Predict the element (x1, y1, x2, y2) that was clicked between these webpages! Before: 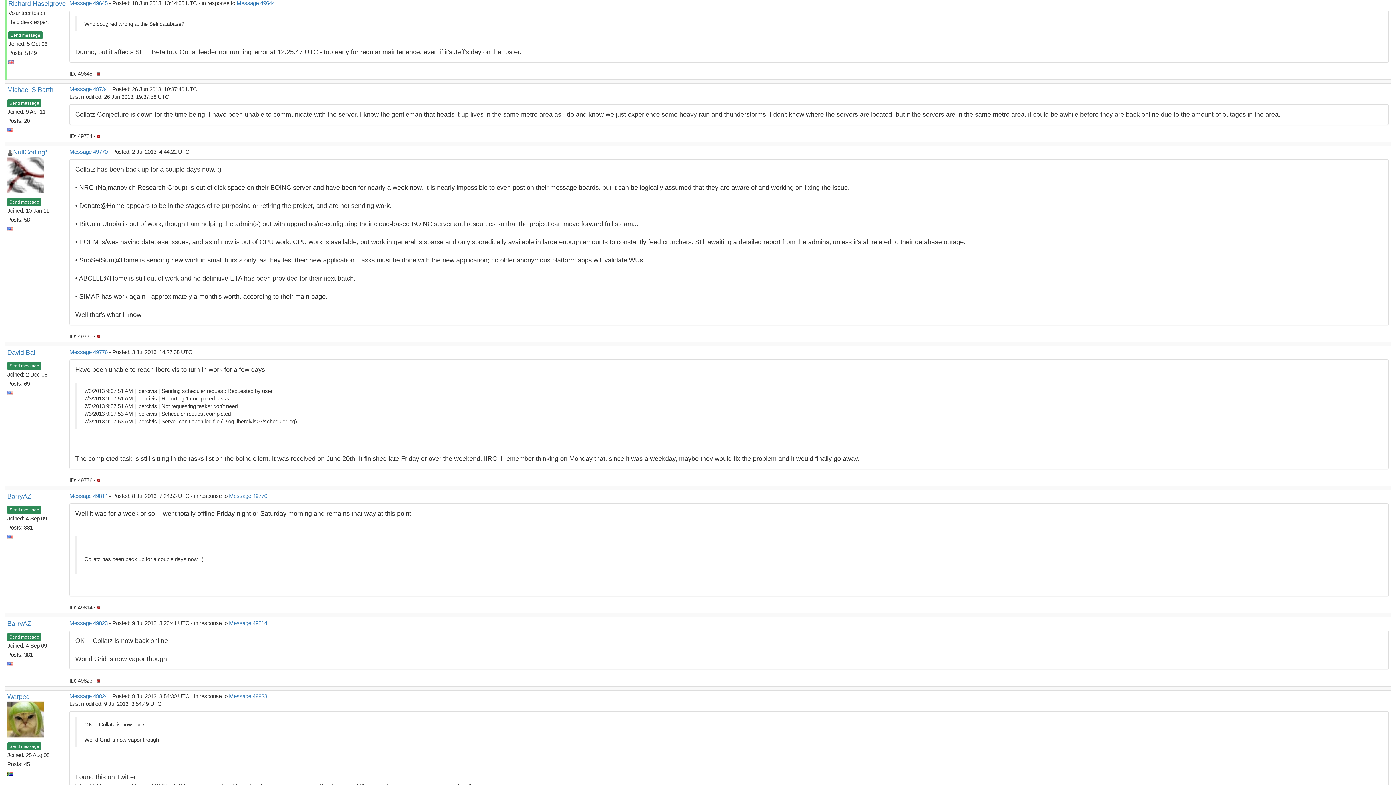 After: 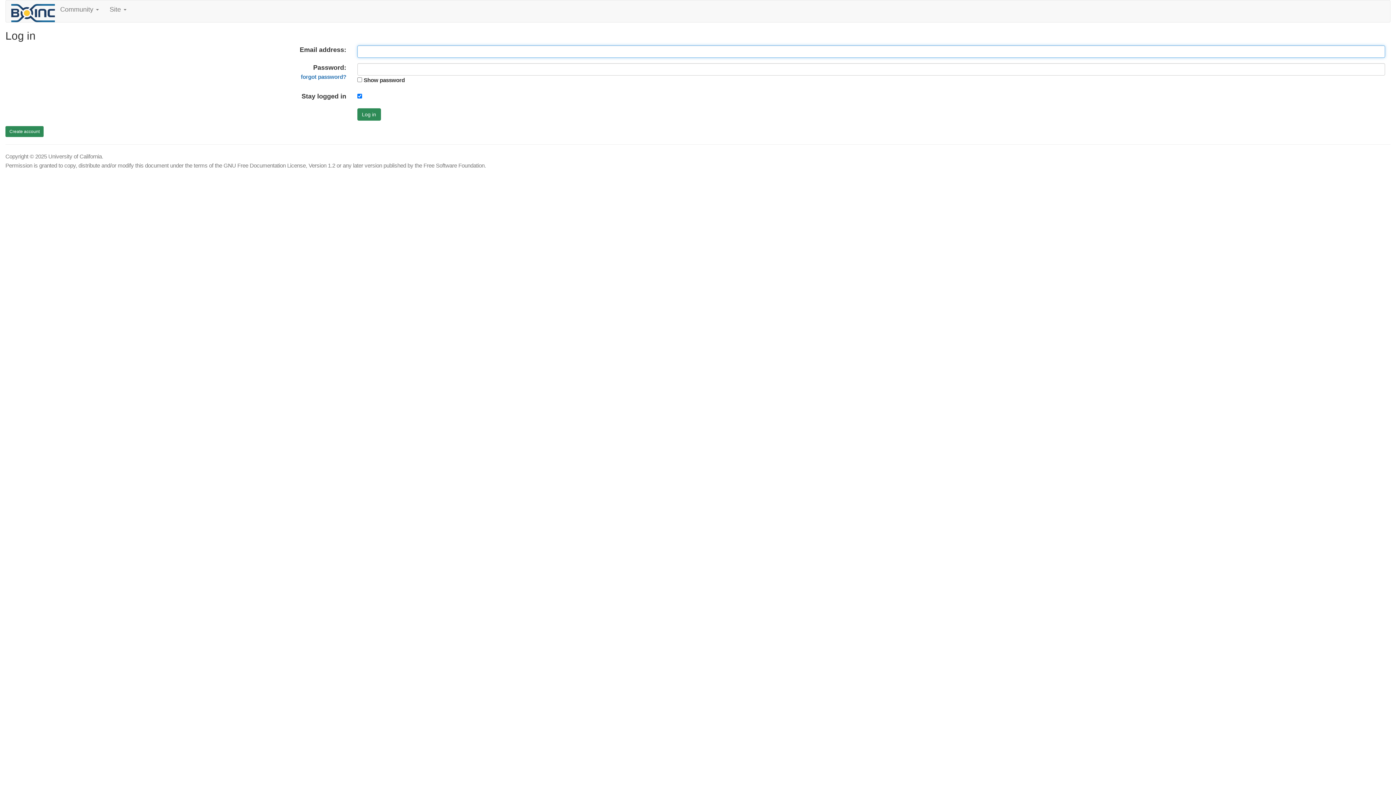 Action: bbox: (96, 677, 100, 684)